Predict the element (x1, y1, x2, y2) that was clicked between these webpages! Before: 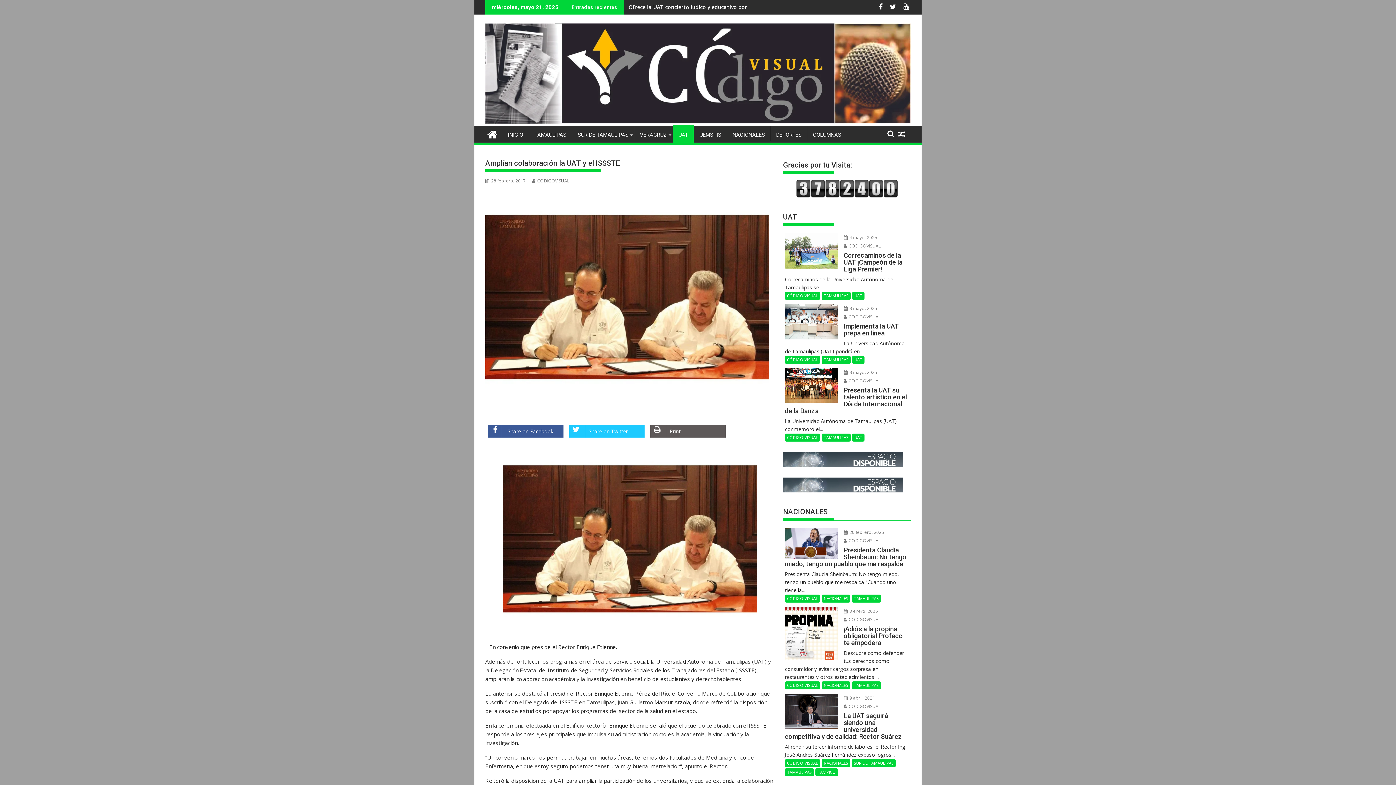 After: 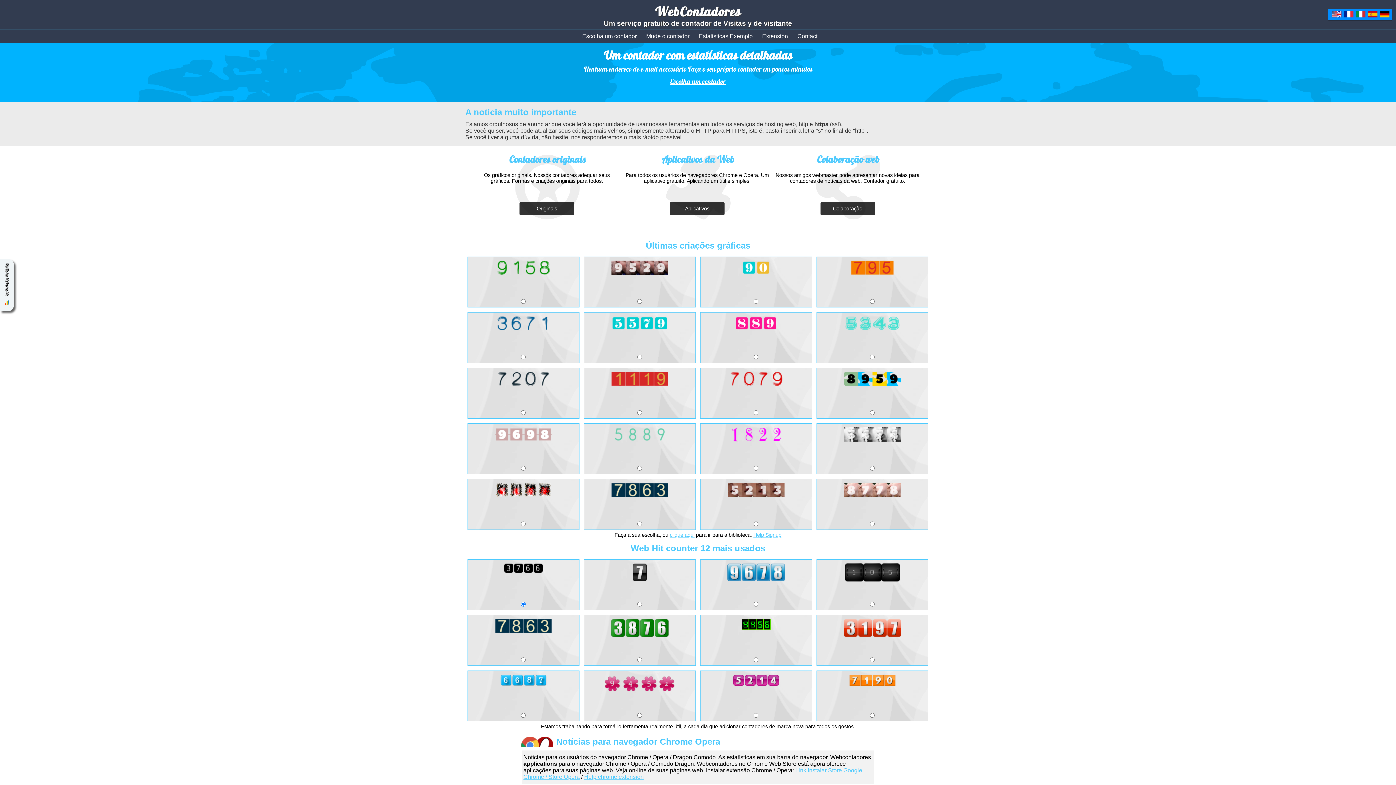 Action: bbox: (796, 192, 898, 199)